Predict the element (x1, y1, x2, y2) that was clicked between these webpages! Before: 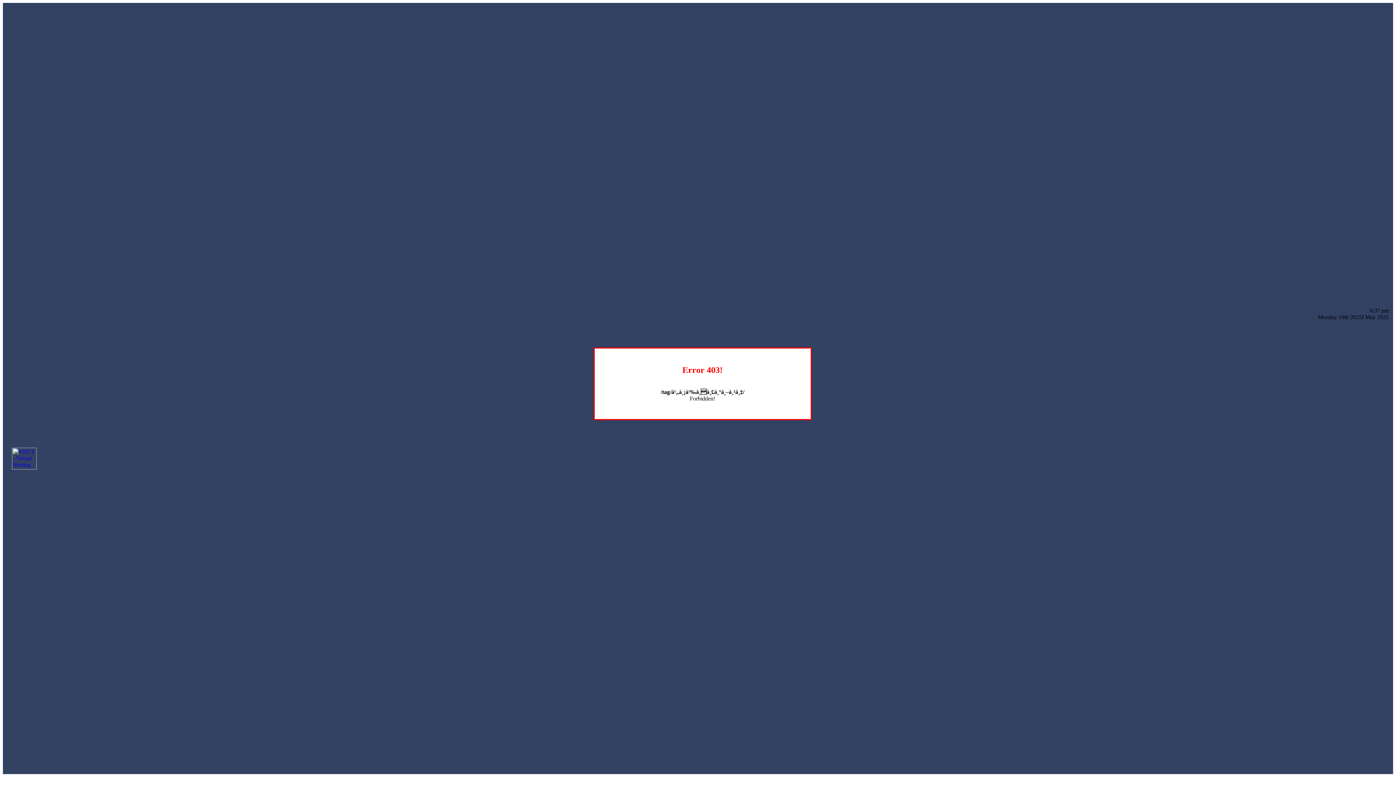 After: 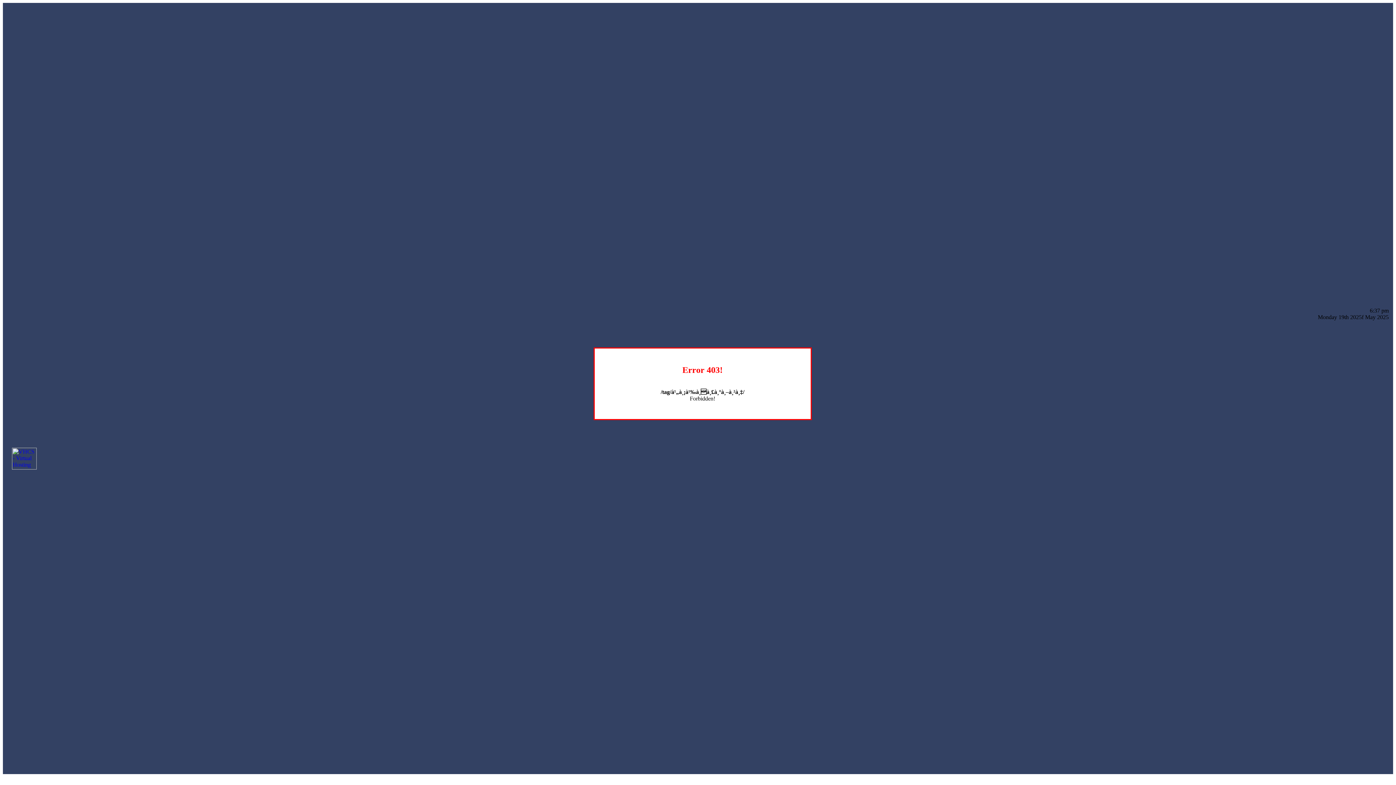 Action: bbox: (12, 464, 36, 470)